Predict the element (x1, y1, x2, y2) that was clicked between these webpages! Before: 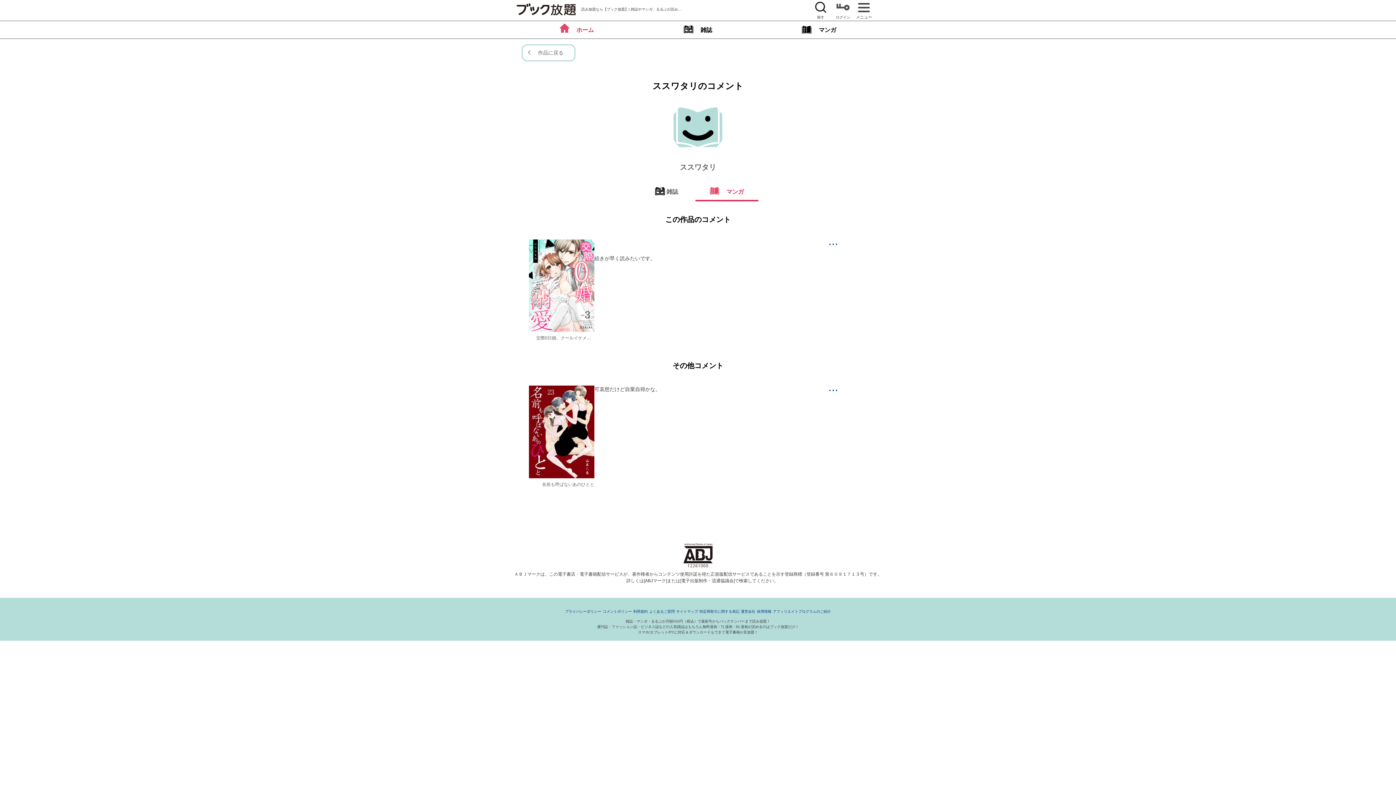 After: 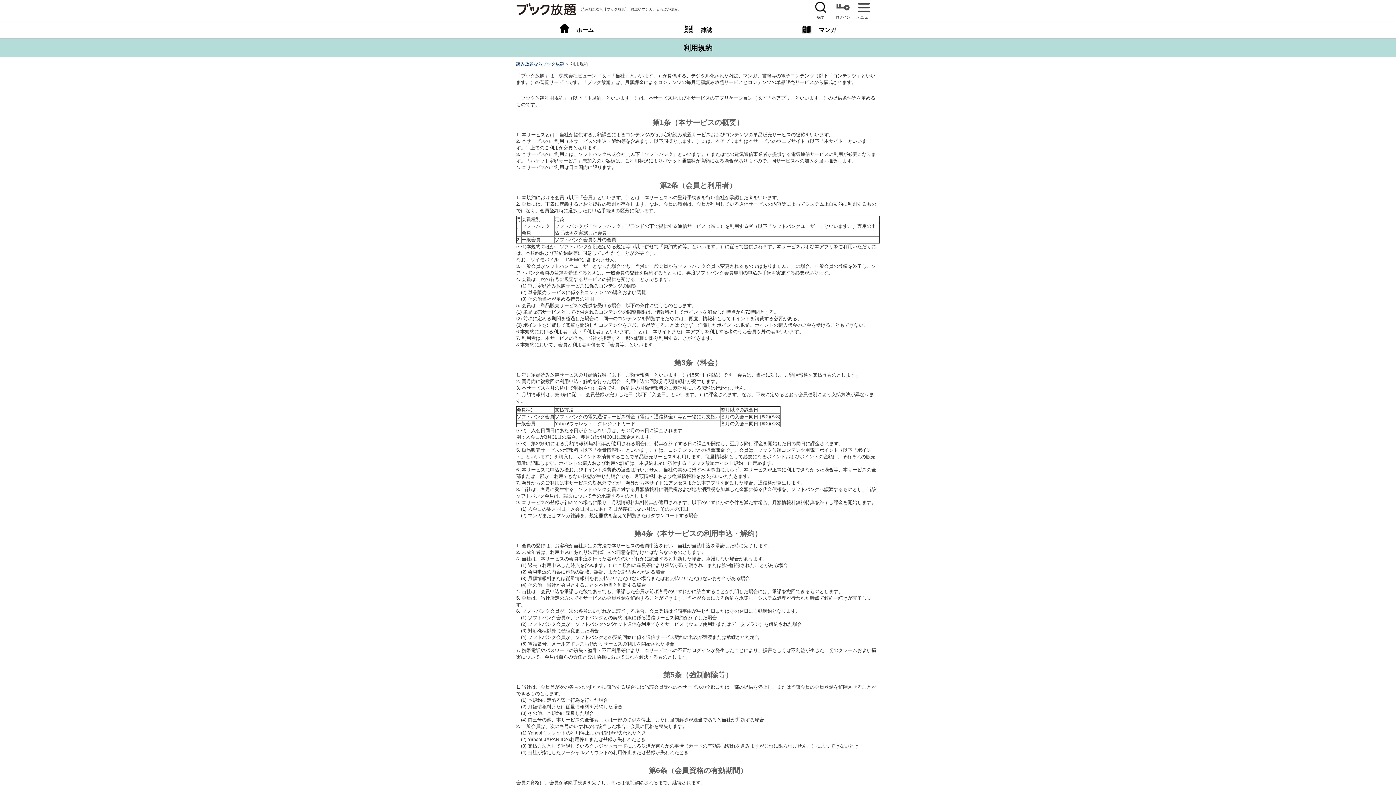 Action: bbox: (633, 609, 648, 613) label: 利用規約